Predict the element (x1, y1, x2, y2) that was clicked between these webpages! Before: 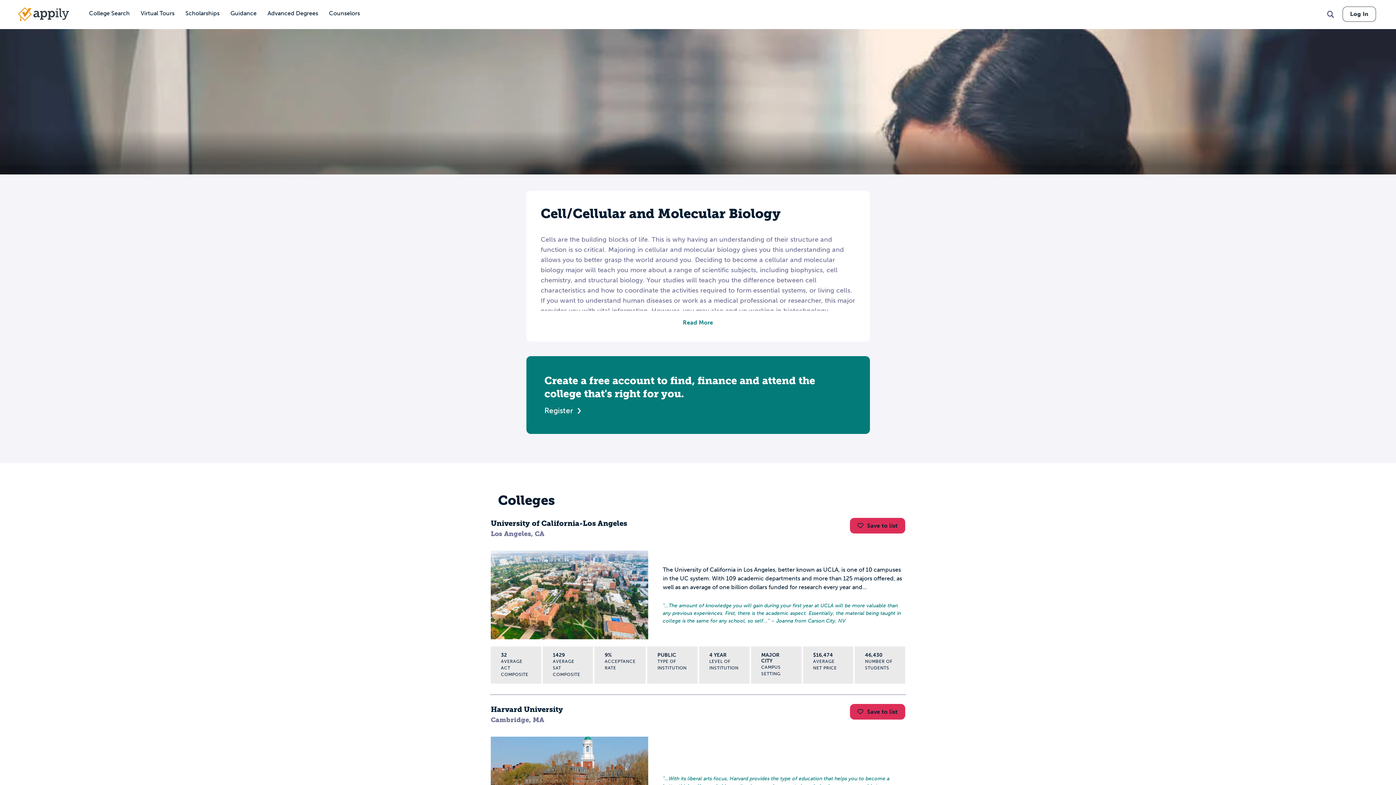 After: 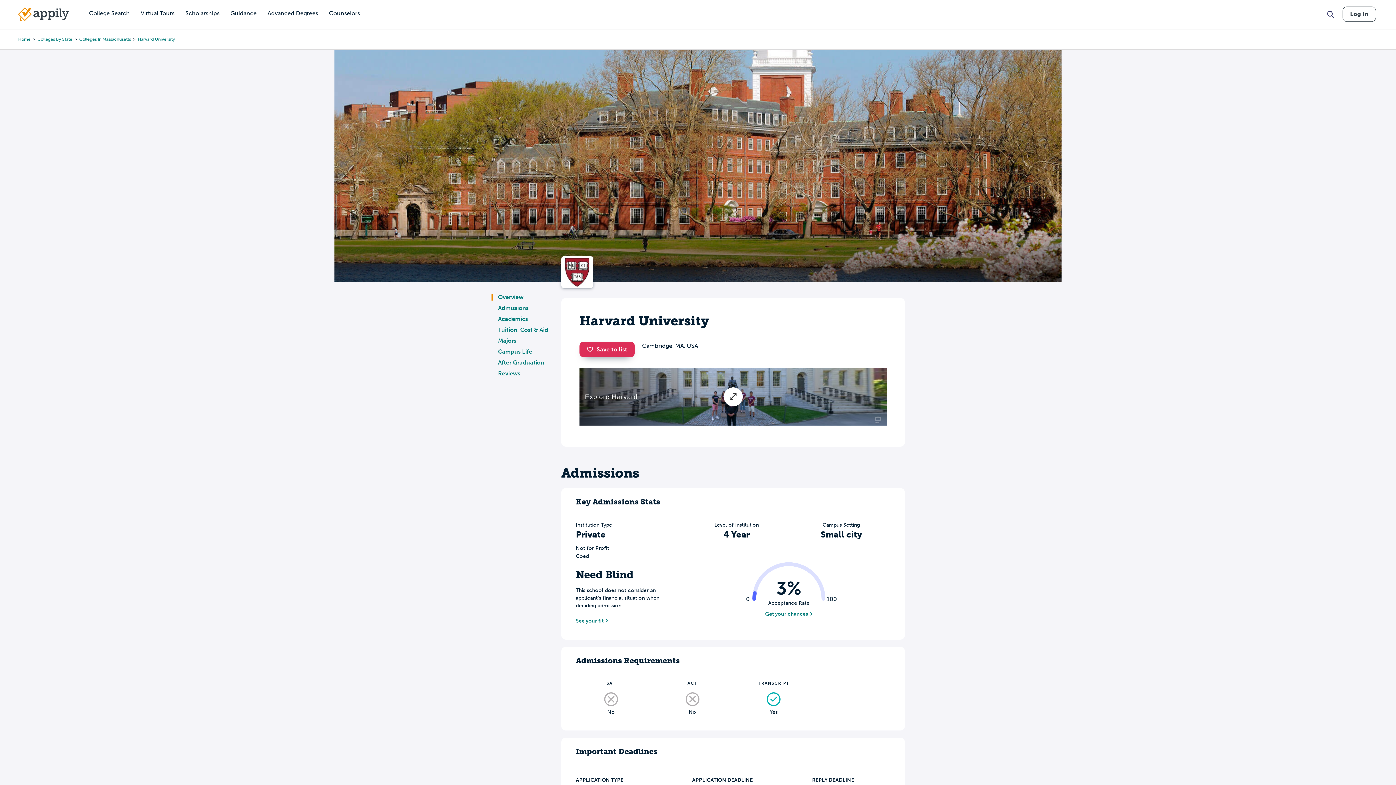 Action: label: Harvard University bbox: (490, 705, 563, 714)